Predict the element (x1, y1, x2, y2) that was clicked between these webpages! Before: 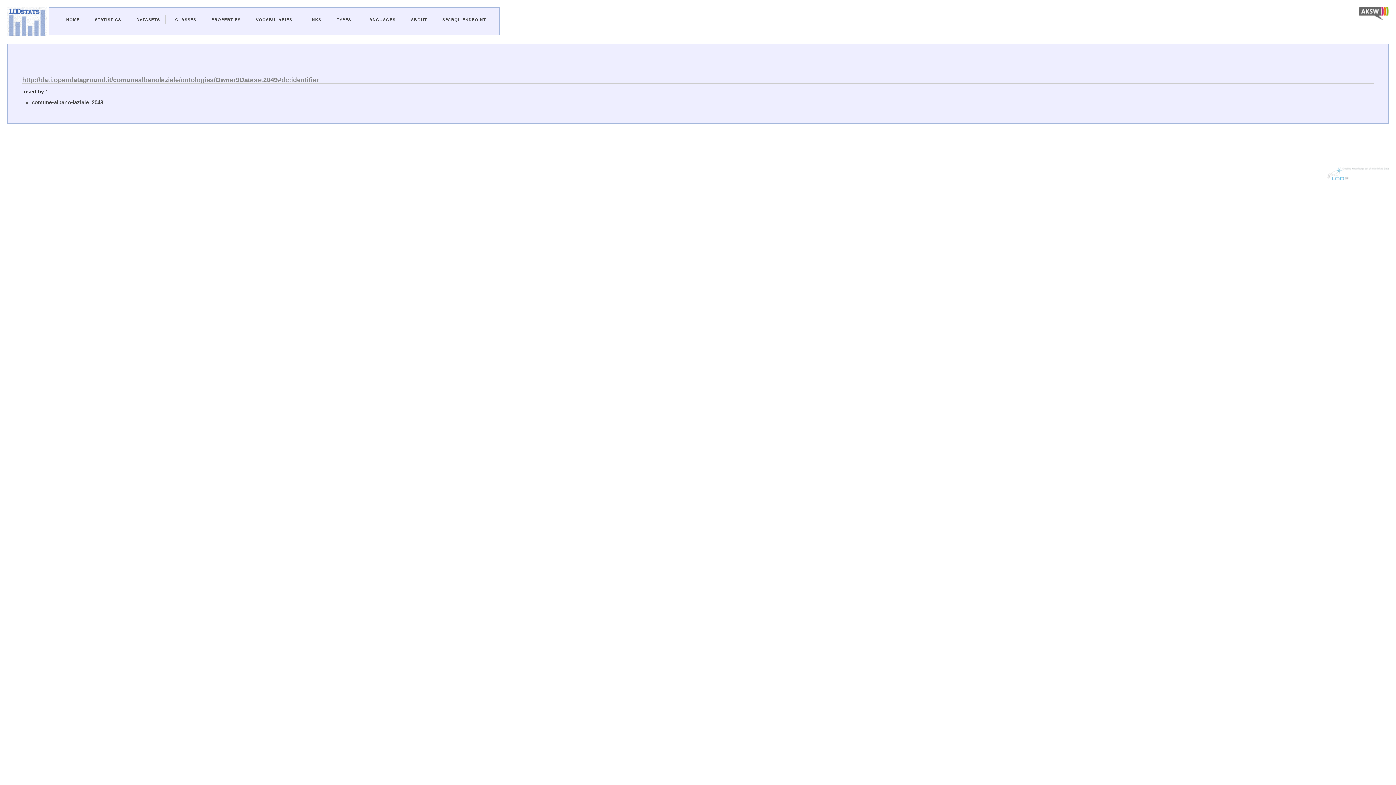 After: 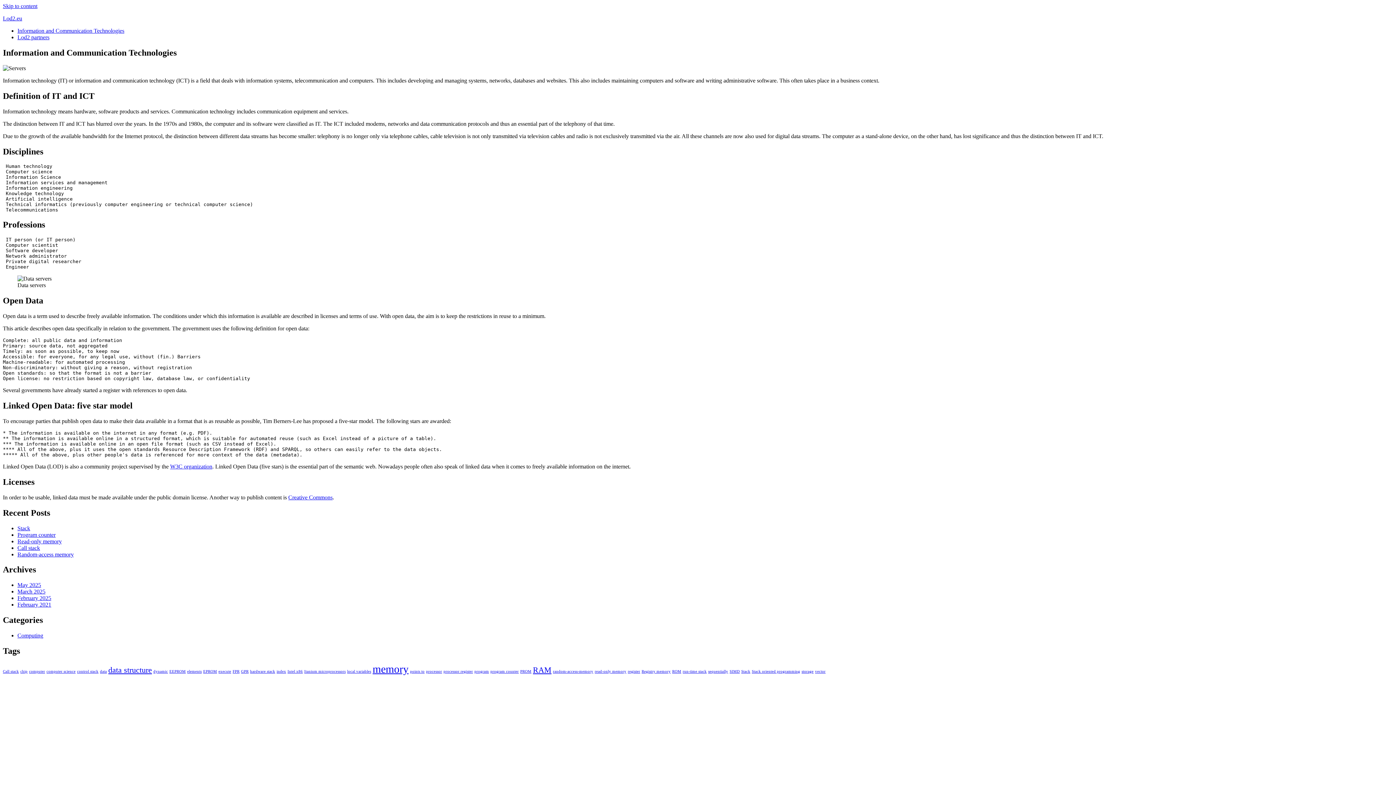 Action: bbox: (1327, 175, 1389, 181)